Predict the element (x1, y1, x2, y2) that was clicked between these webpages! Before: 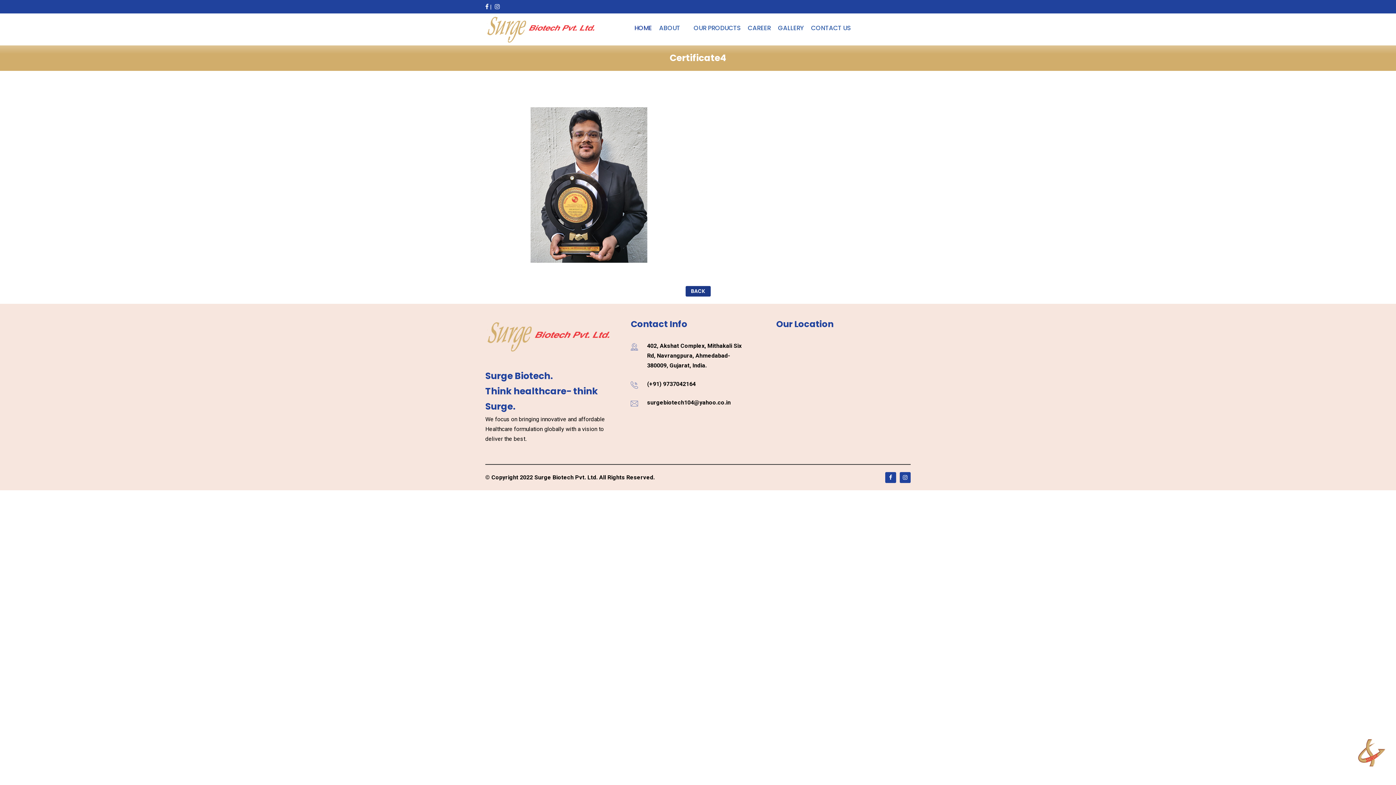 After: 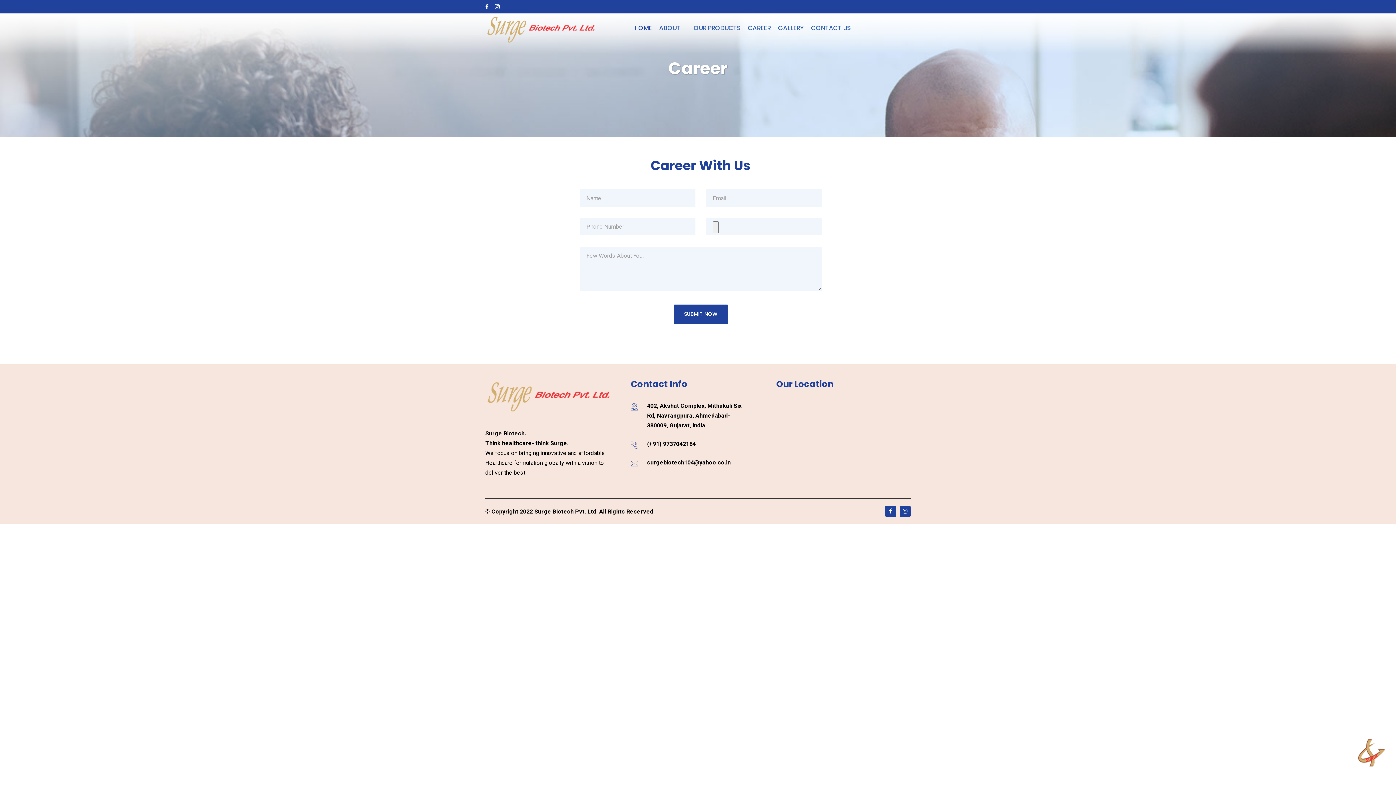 Action: label: CAREER bbox: (744, 13, 770, 42)